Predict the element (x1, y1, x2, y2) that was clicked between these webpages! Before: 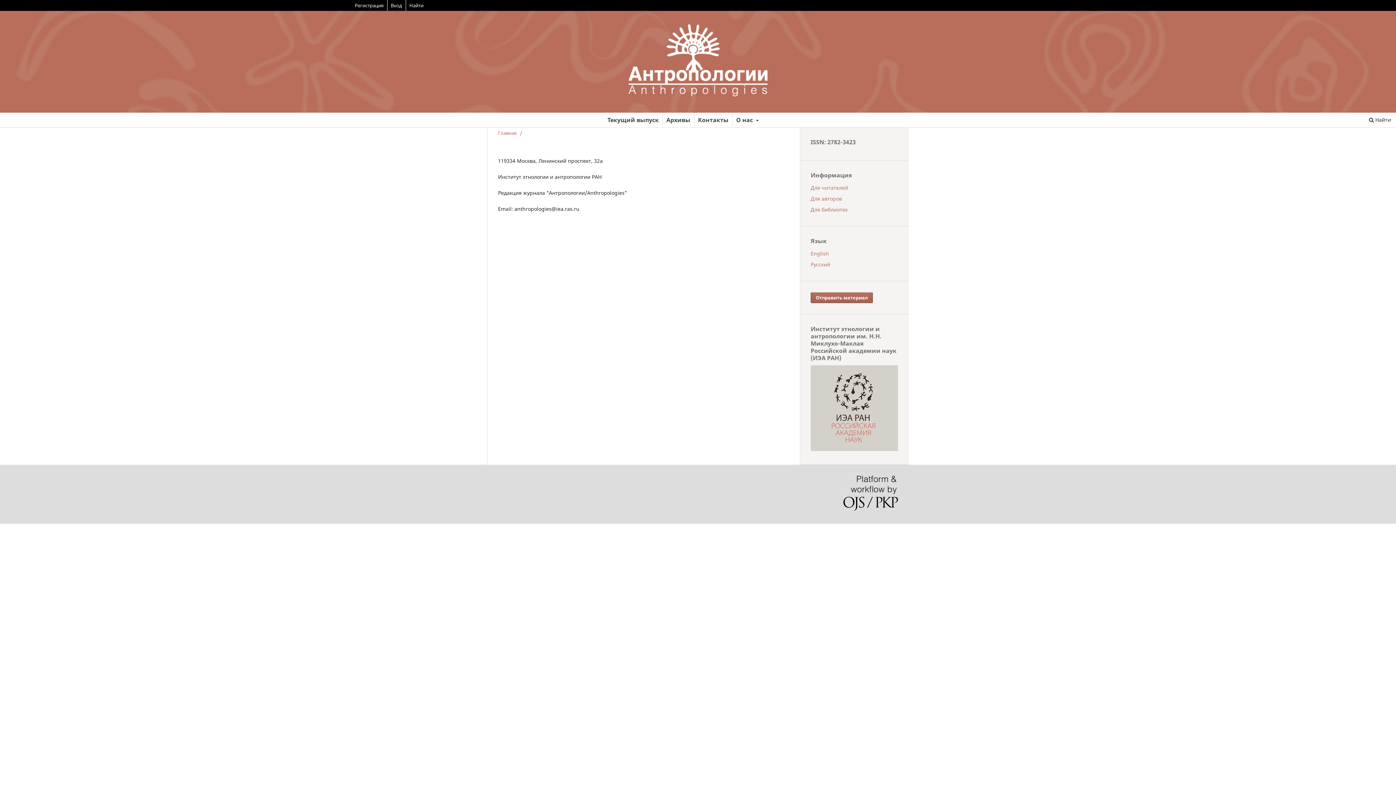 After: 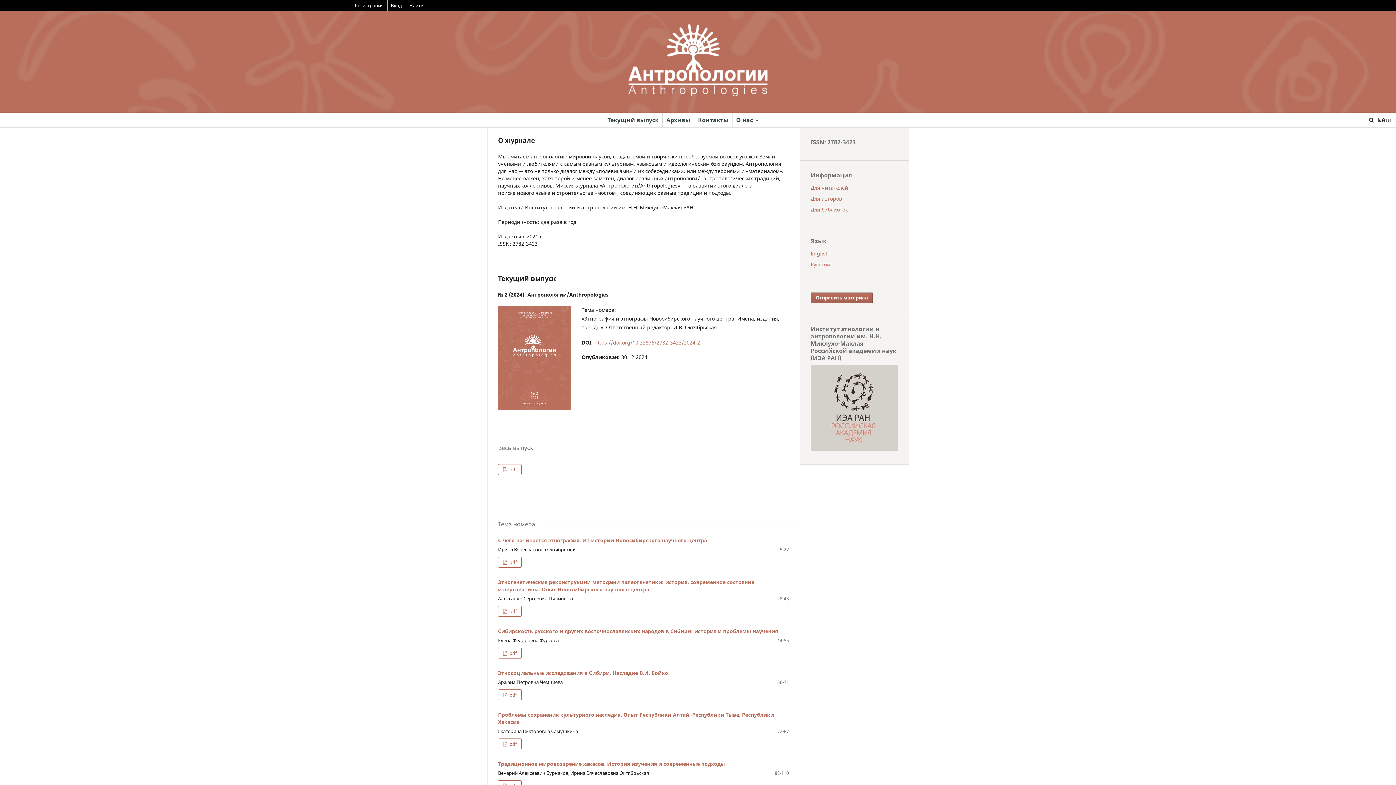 Action: bbox: (627, 23, 768, 96)